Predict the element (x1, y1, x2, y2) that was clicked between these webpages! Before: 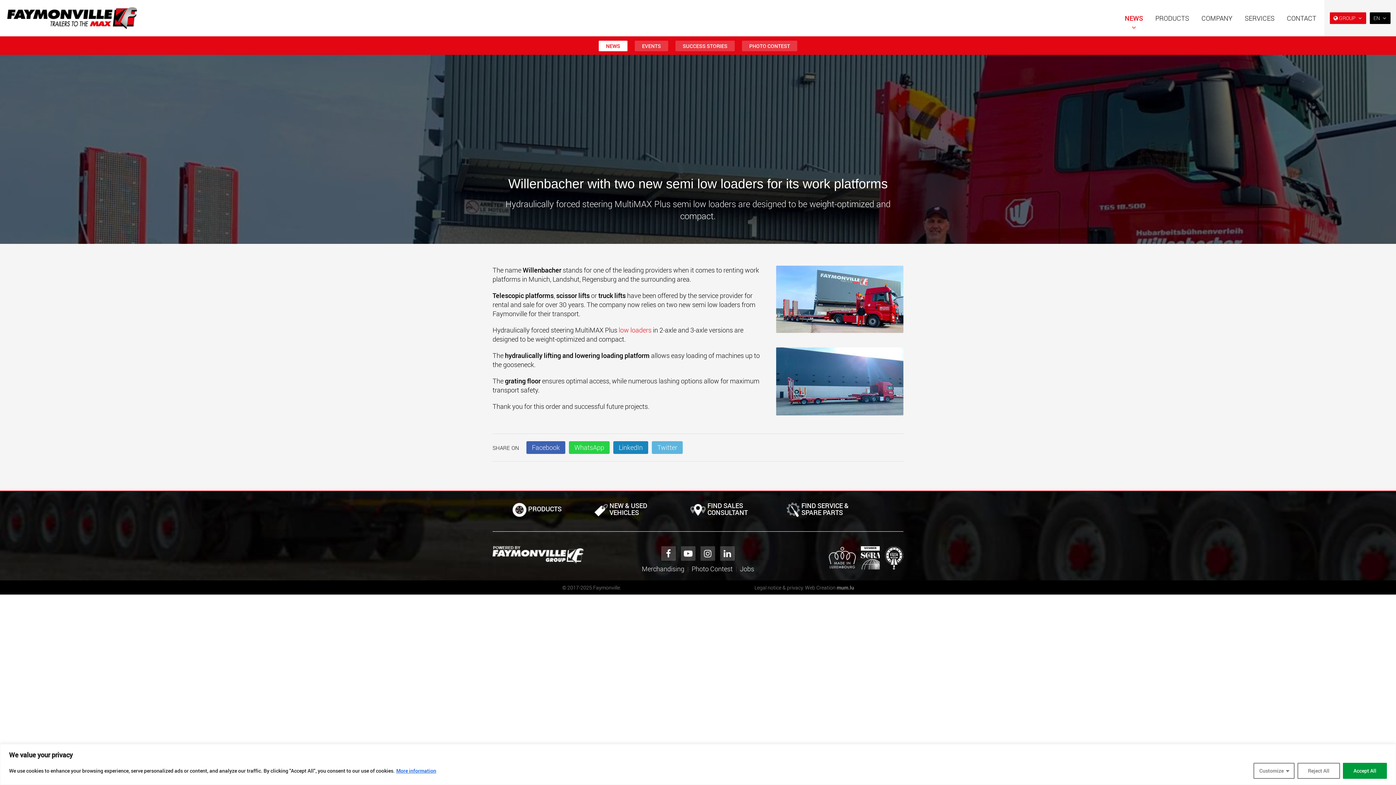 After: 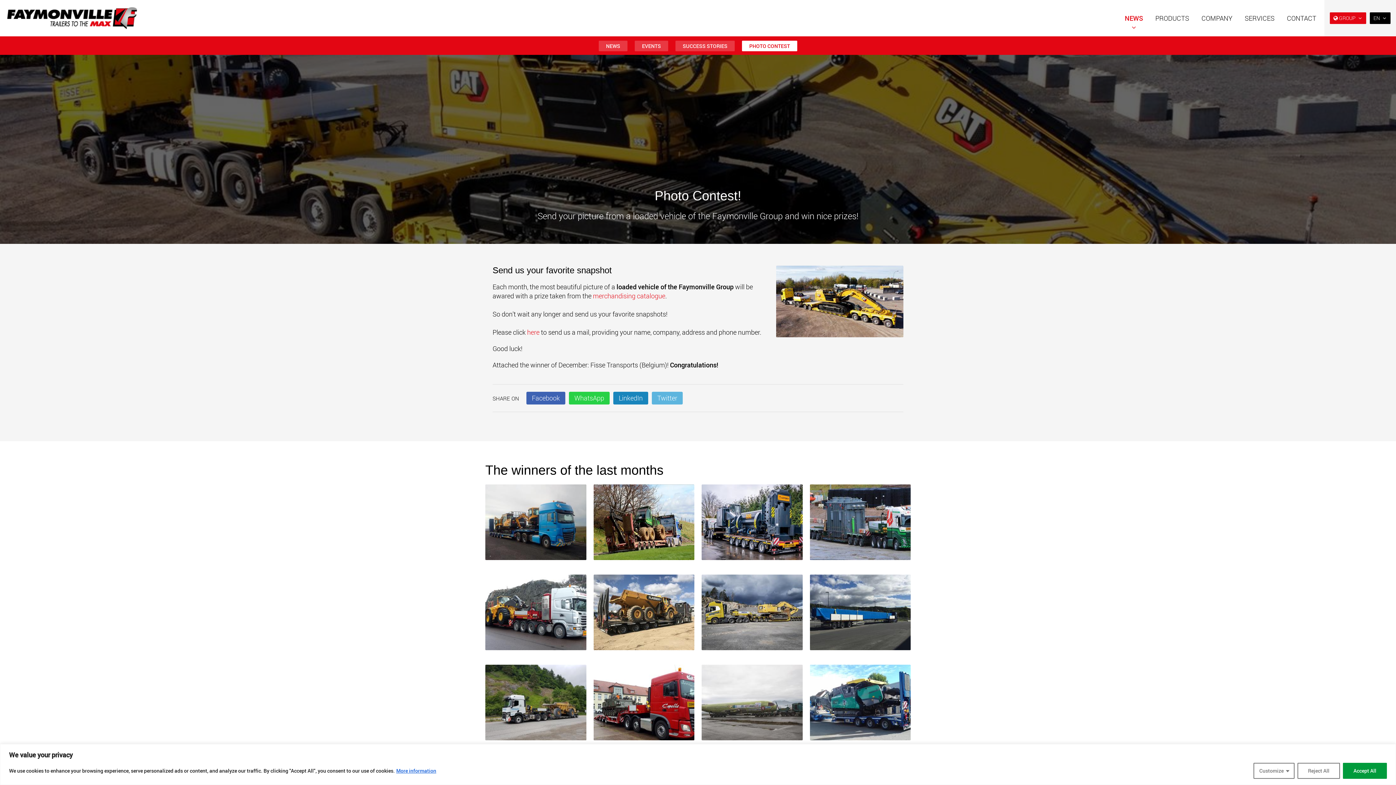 Action: label: Photo Contest bbox: (691, 564, 732, 573)